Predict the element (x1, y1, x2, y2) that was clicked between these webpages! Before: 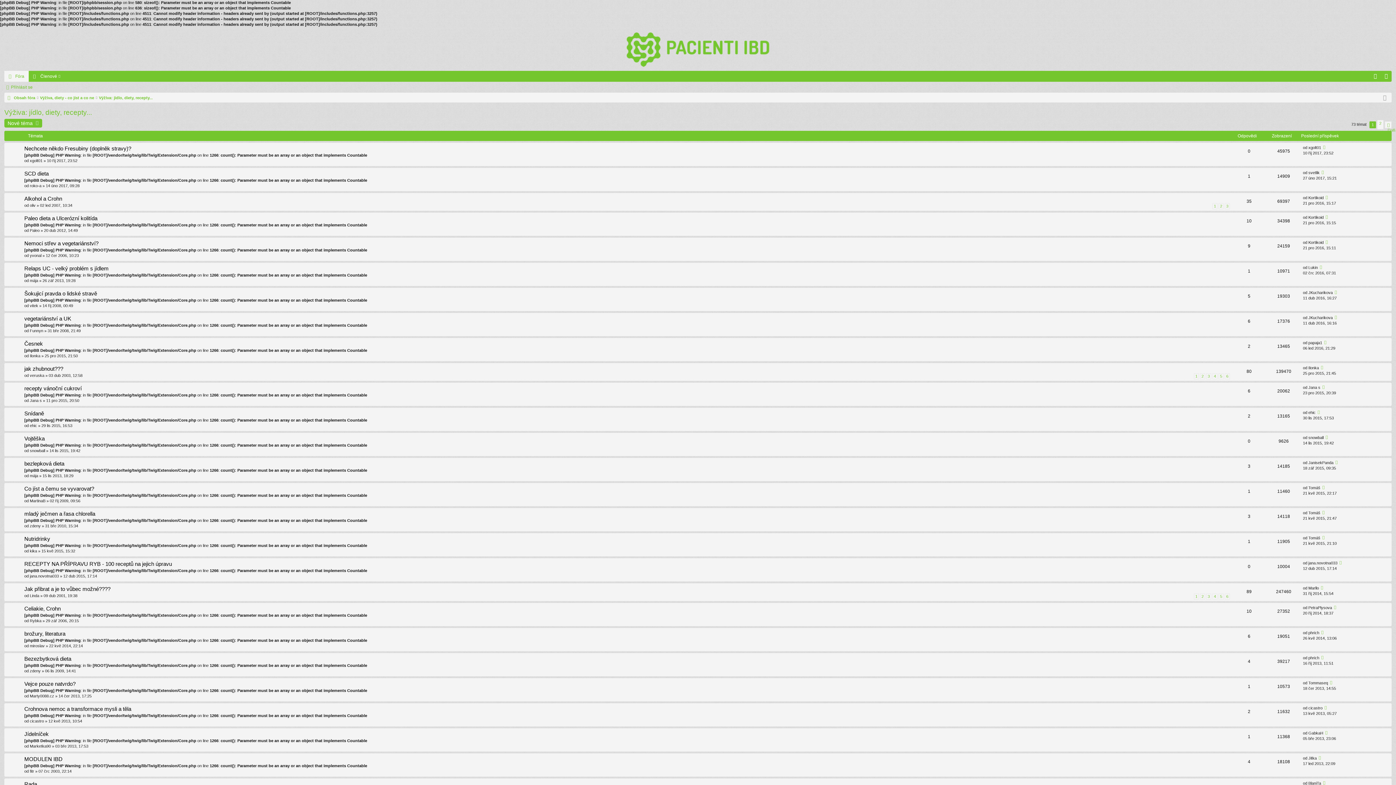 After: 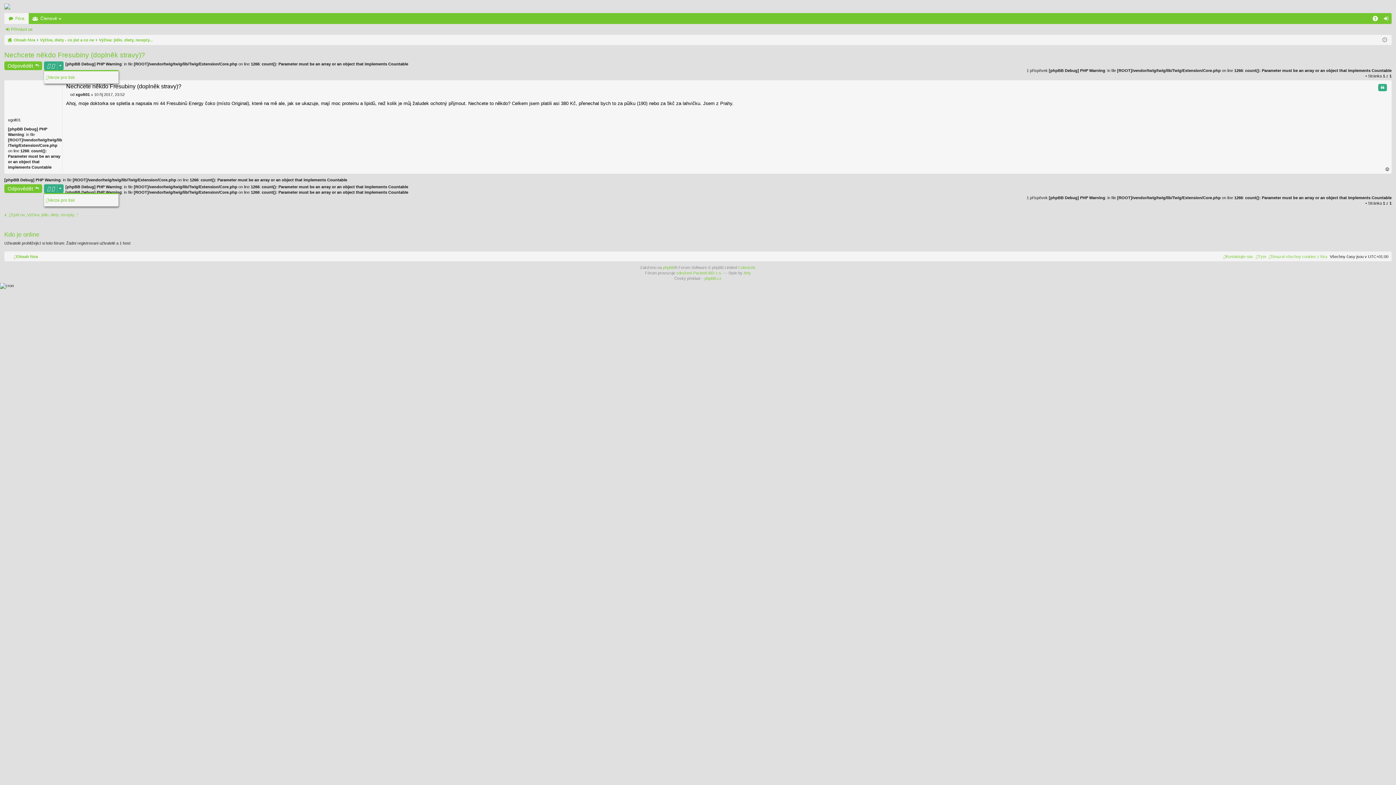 Action: bbox: (1322, 145, 1326, 149) label: Zobrazit poslední příspěvek